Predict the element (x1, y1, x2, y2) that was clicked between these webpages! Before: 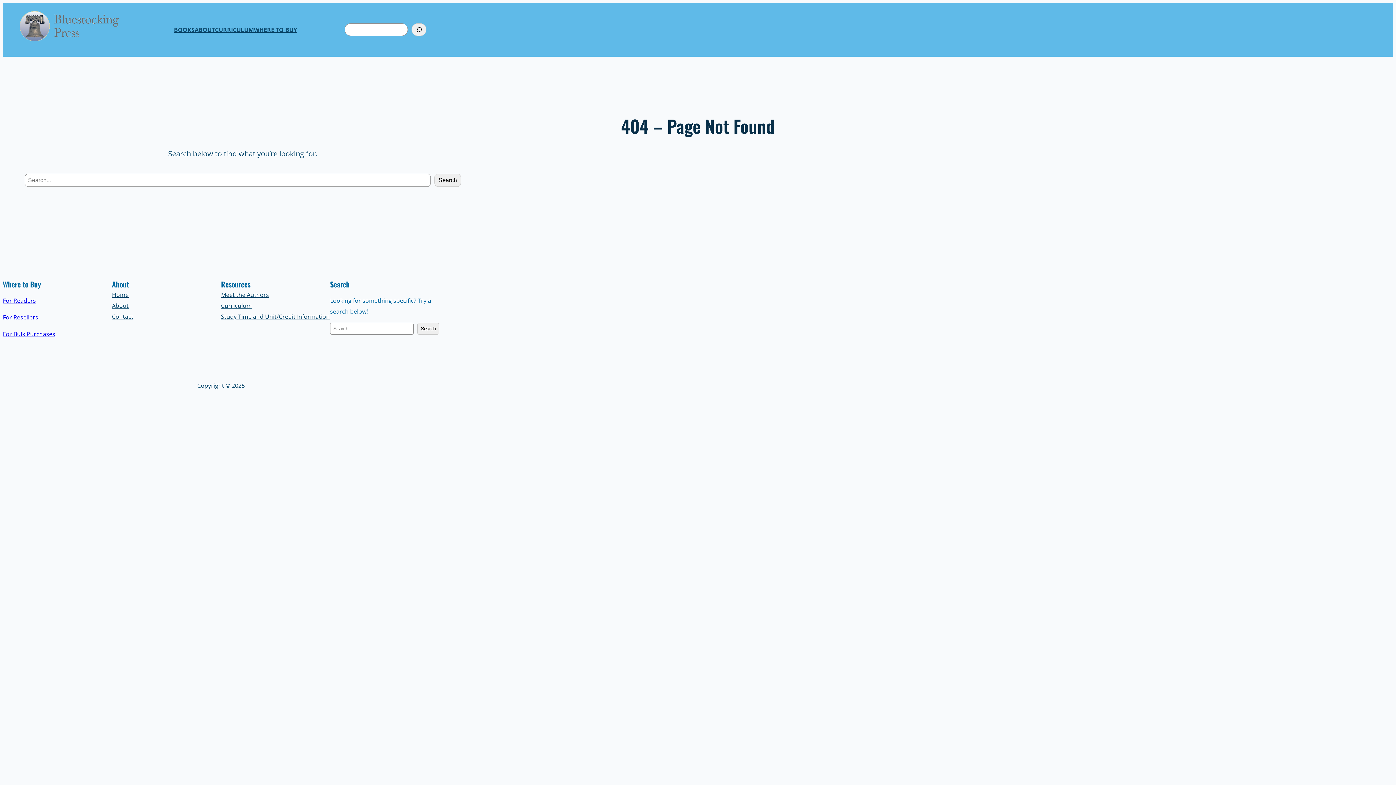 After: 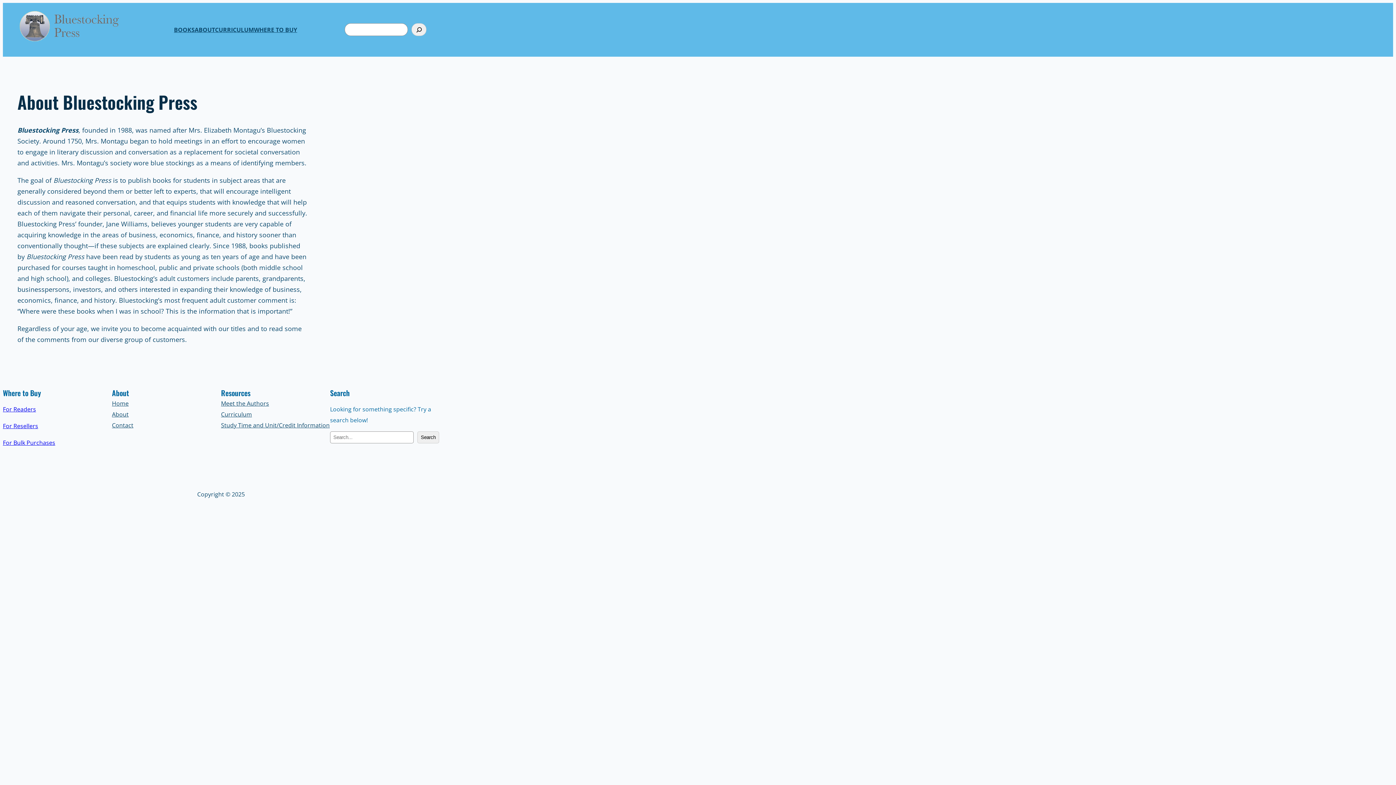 Action: label: About bbox: (112, 300, 128, 311)